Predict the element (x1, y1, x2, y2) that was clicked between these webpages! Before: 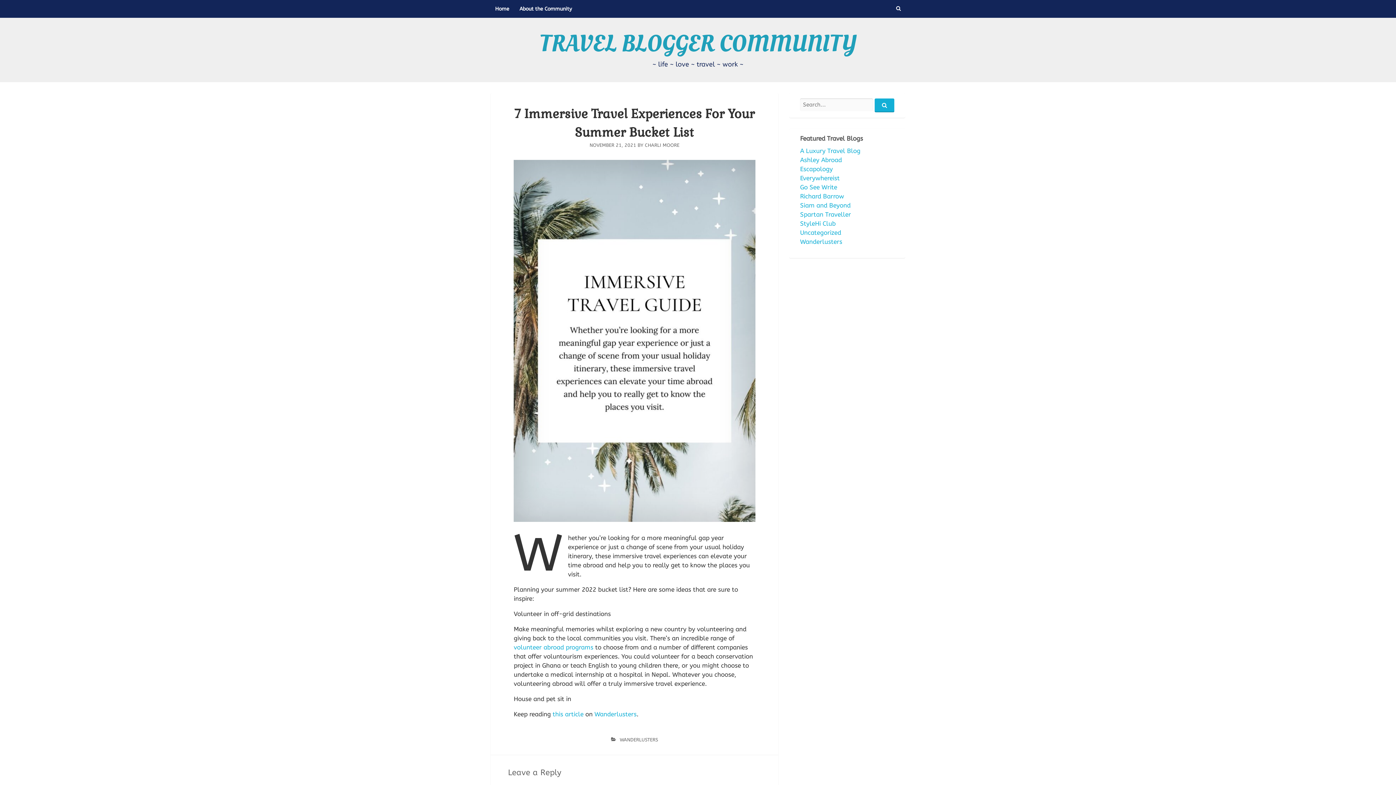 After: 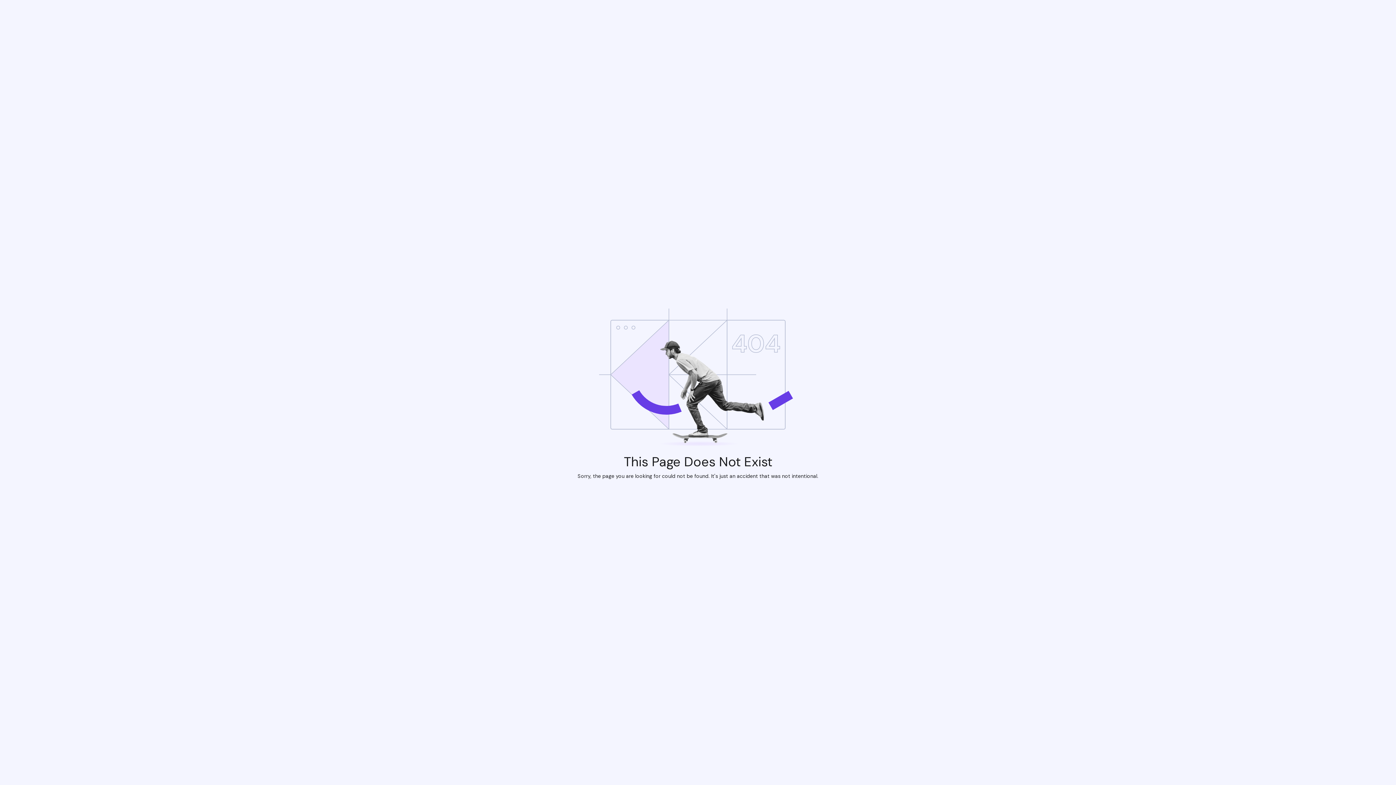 Action: label: volunteer abroad programs bbox: (513, 643, 593, 651)